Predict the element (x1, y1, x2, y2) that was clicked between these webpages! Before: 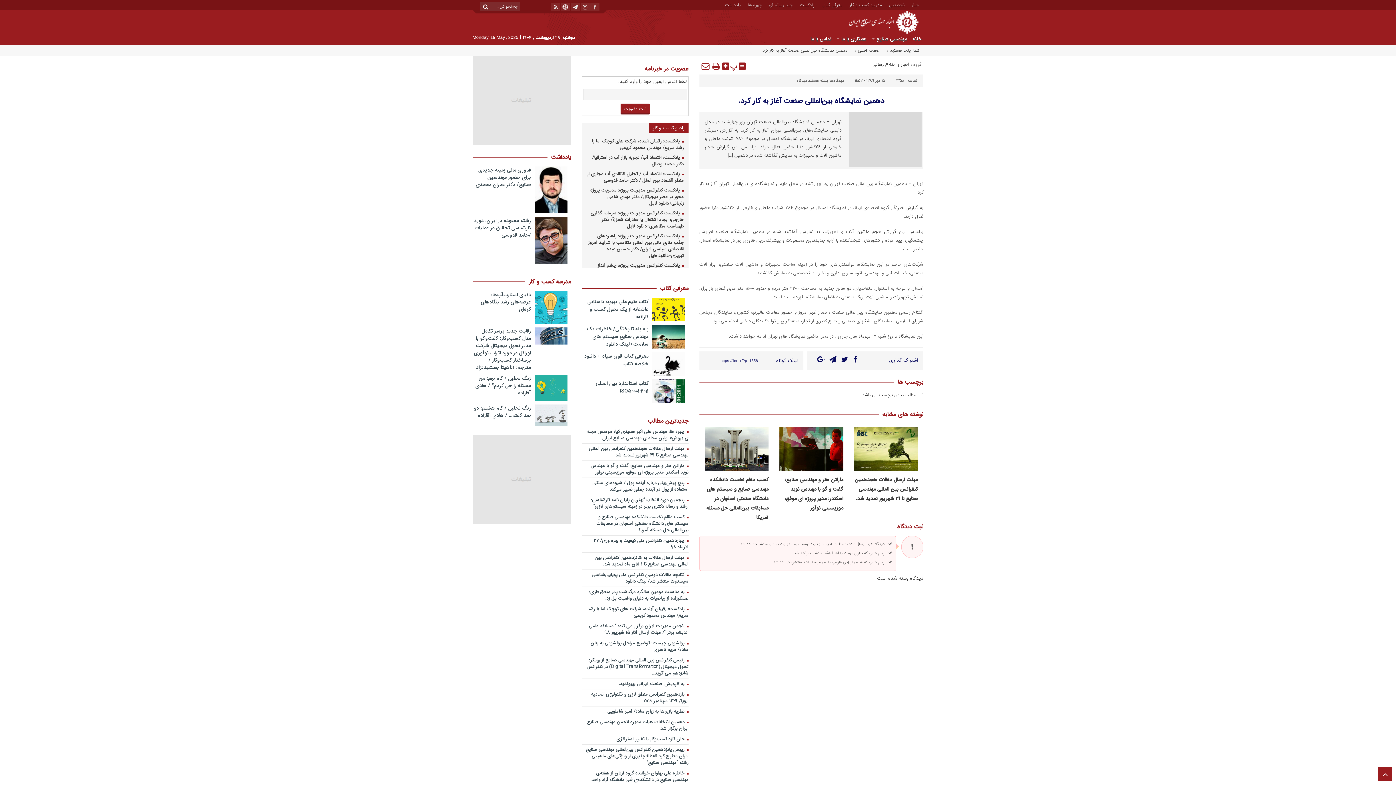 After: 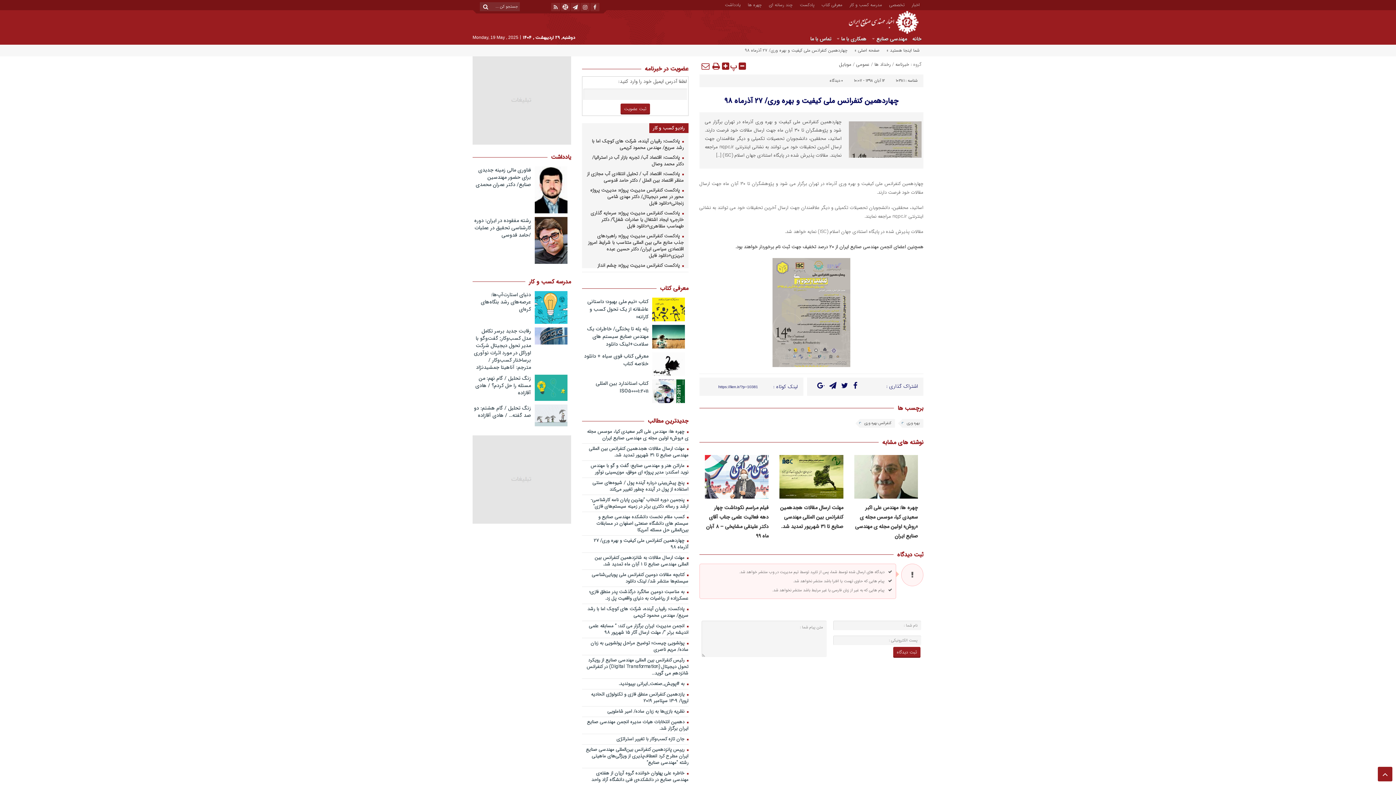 Action: bbox: (582, 537, 688, 552) label:  چهاردهمین کنفرانس ملی کیفیت و بهره وری/ ۲۷ آذرماه ۹۸